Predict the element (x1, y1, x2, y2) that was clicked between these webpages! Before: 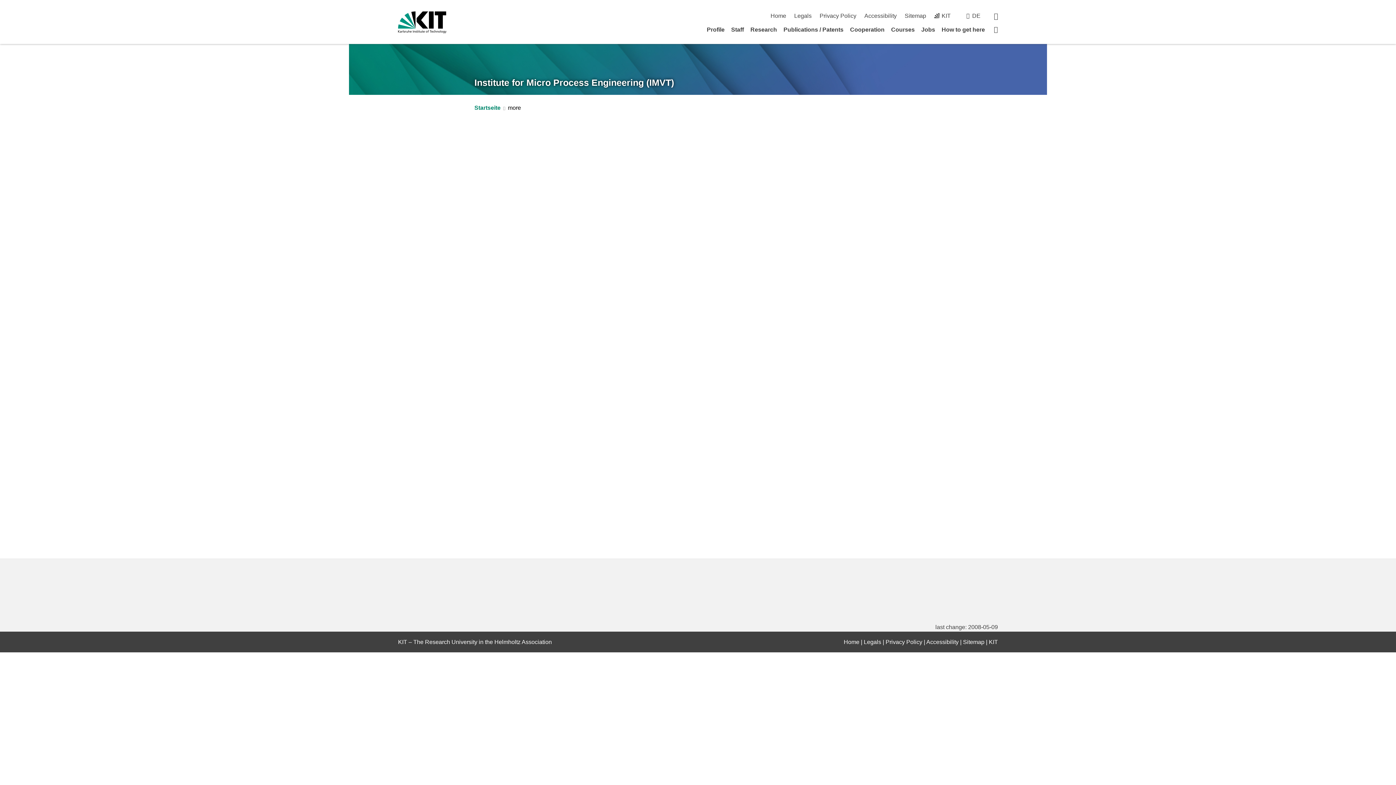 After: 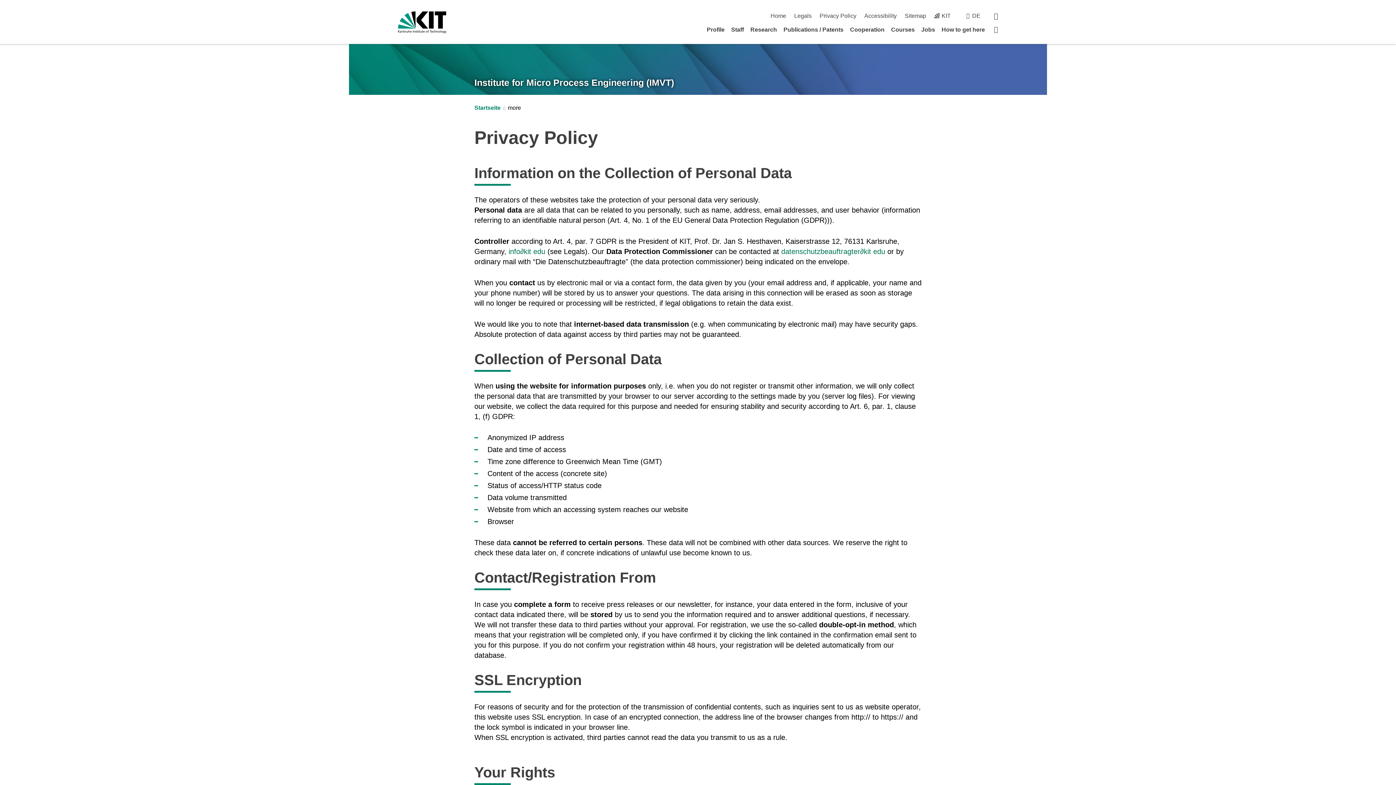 Action: bbox: (819, 12, 856, 18) label: Privacy Policy